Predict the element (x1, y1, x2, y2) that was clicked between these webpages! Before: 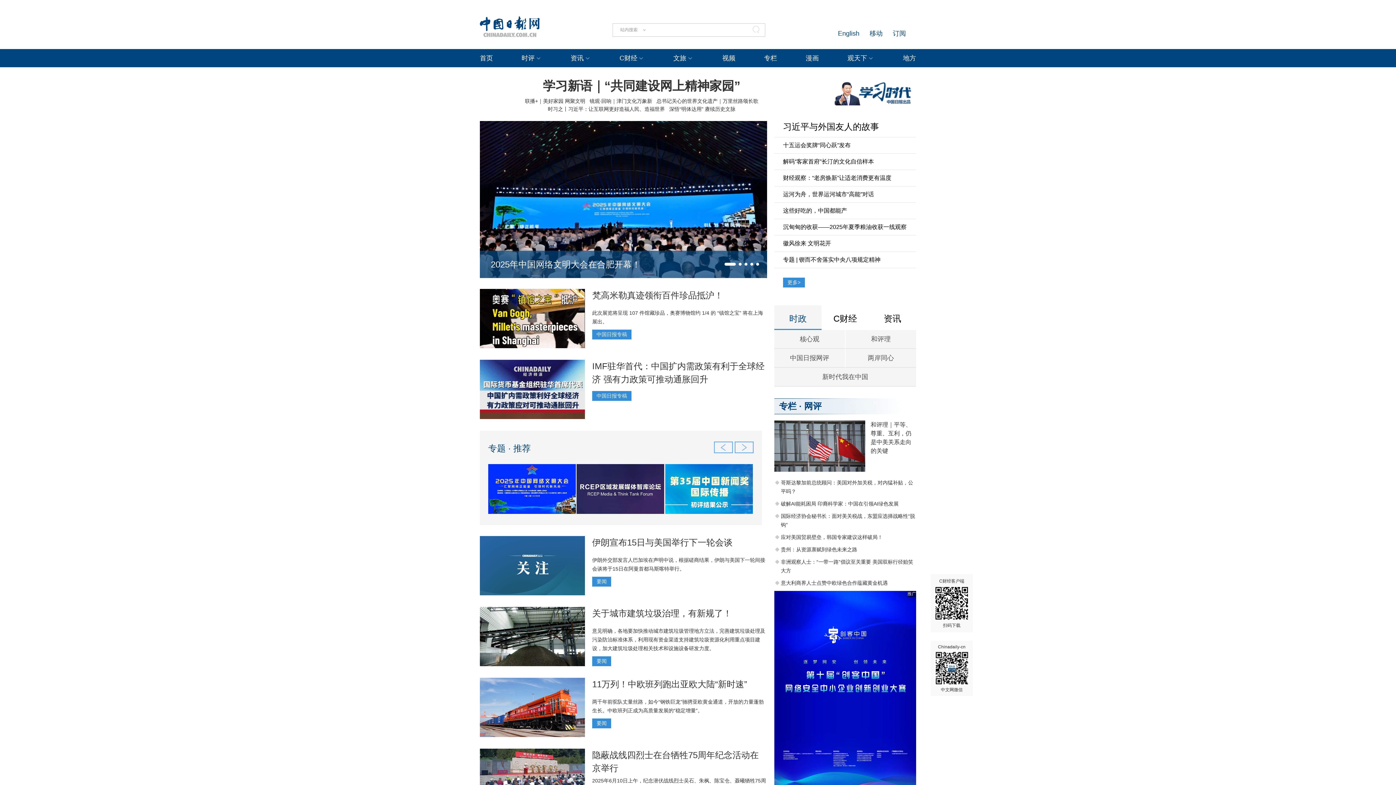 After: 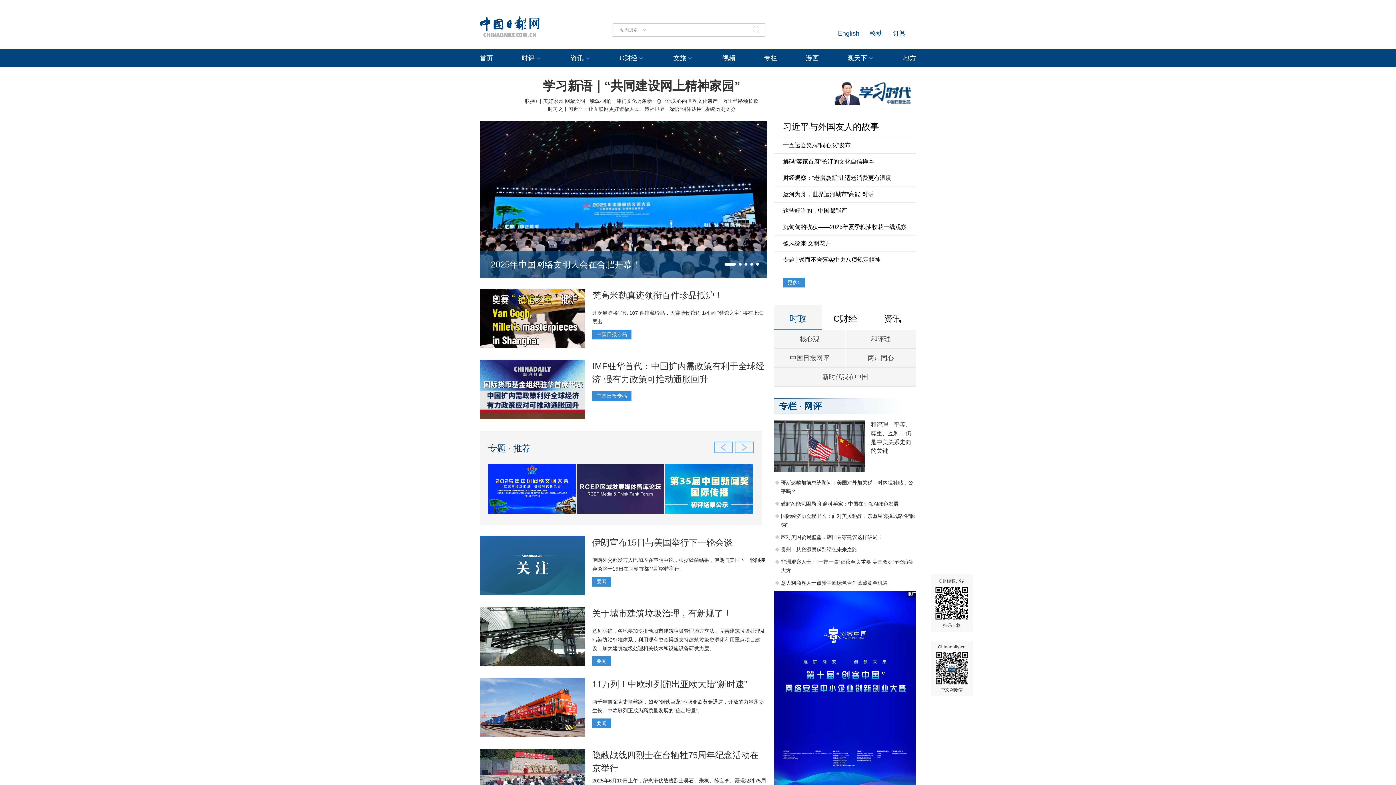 Action: bbox: (480, 607, 585, 666)